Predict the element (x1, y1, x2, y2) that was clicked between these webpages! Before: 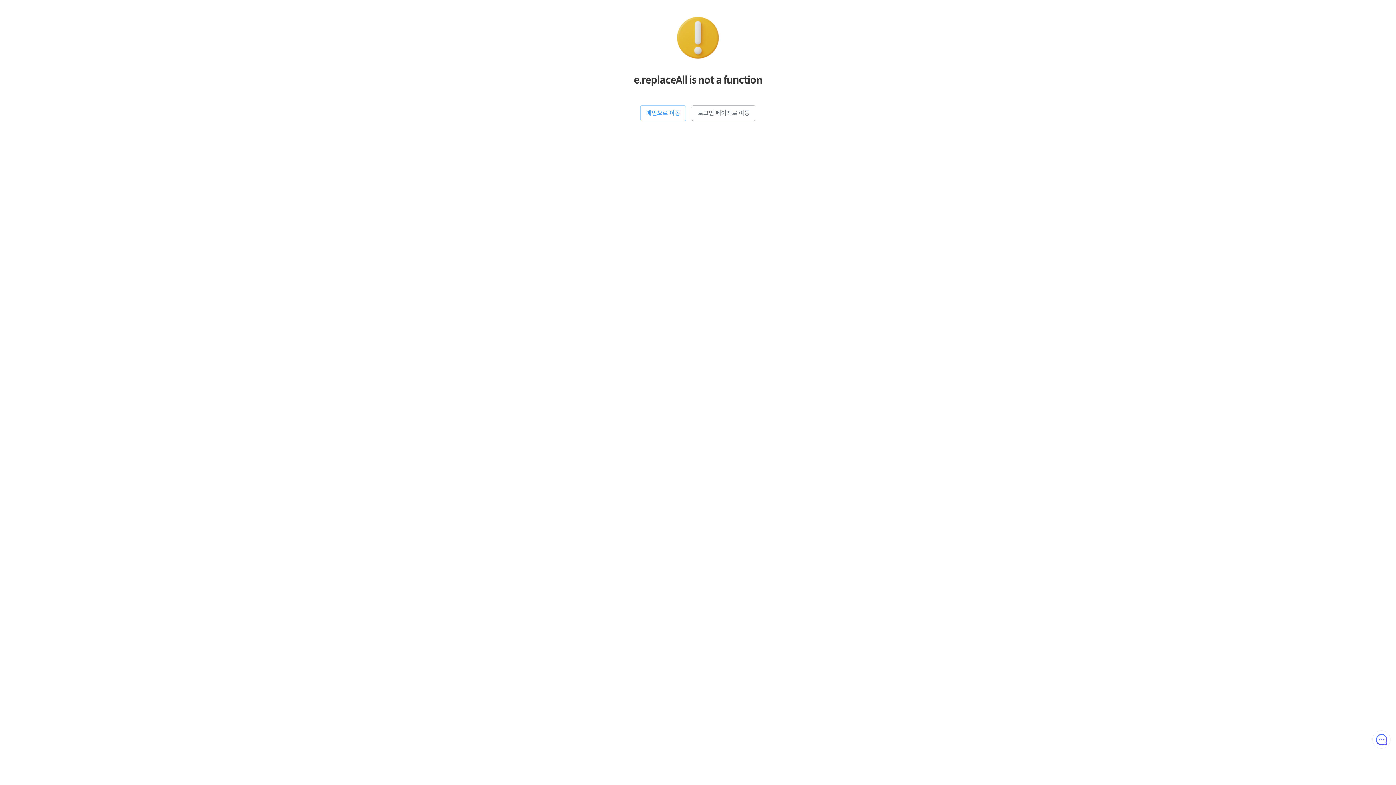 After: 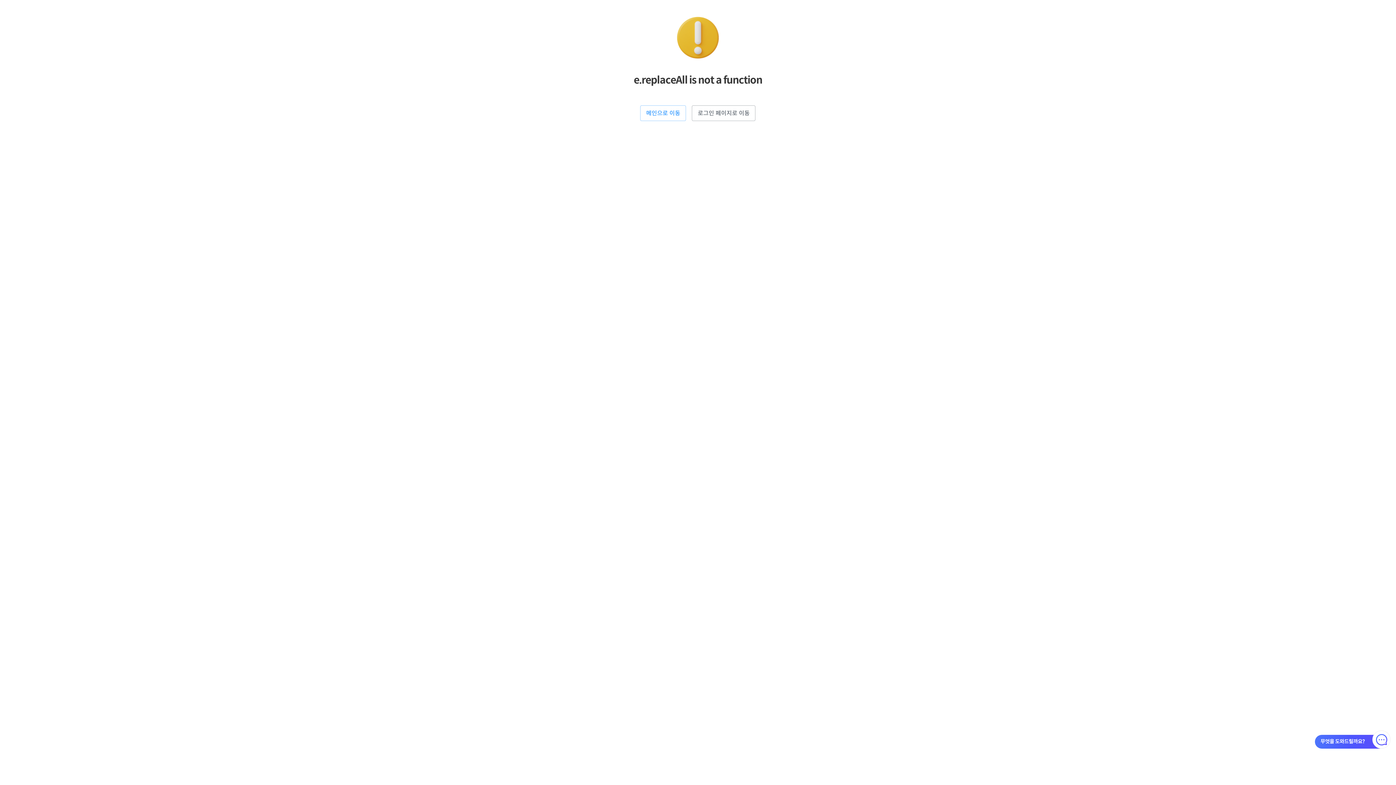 Action: bbox: (1372, 730, 1390, 749)